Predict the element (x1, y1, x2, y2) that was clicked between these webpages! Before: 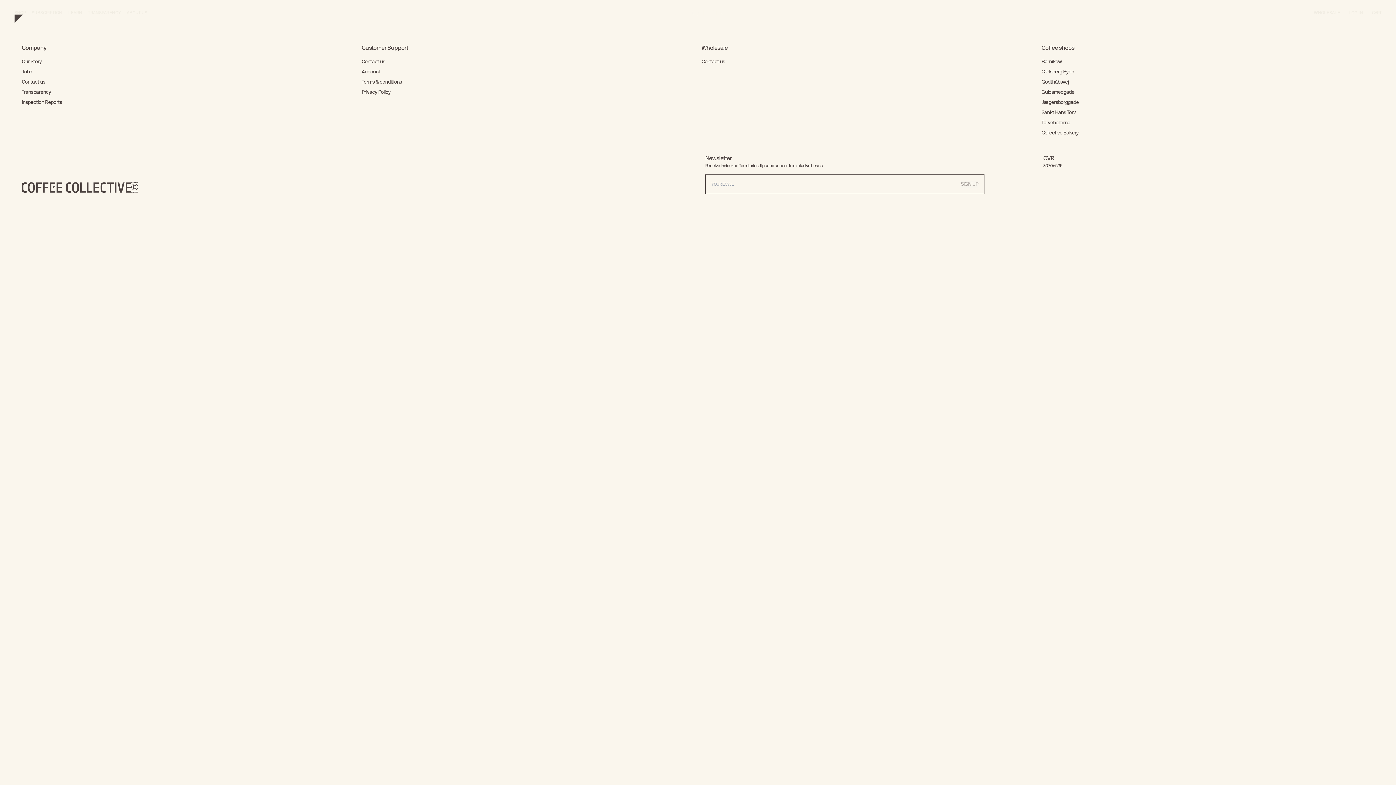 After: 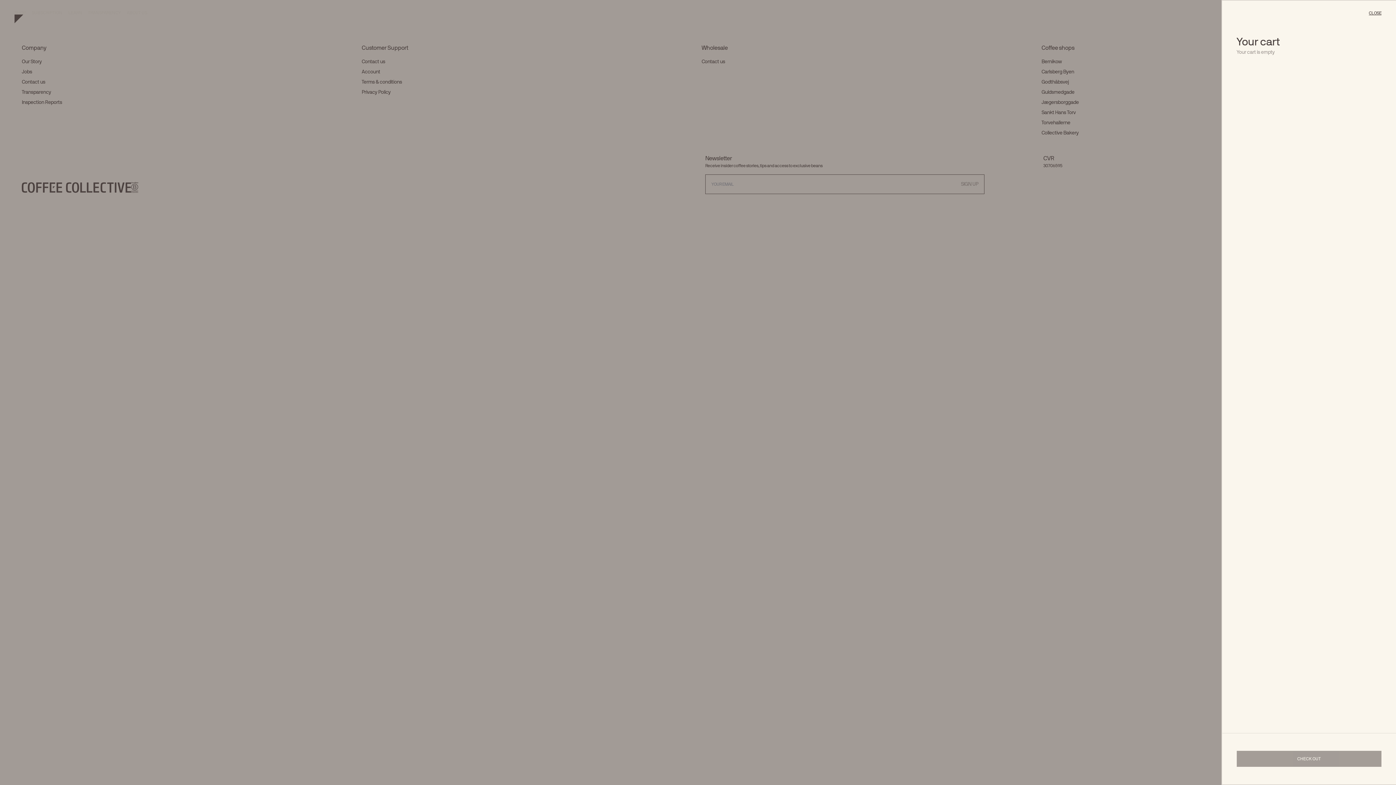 Action: bbox: (1372, 0, 1381, 25) label: CART
Cart